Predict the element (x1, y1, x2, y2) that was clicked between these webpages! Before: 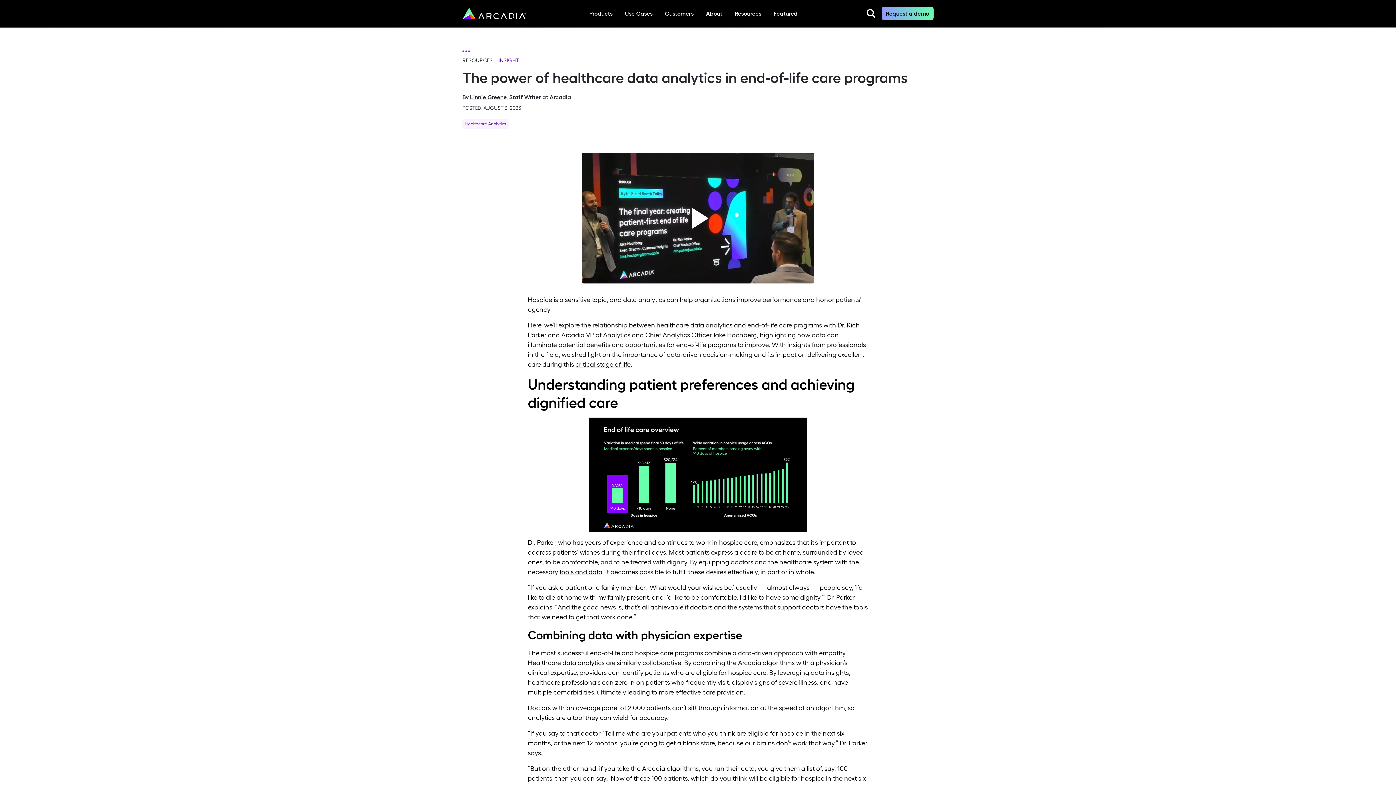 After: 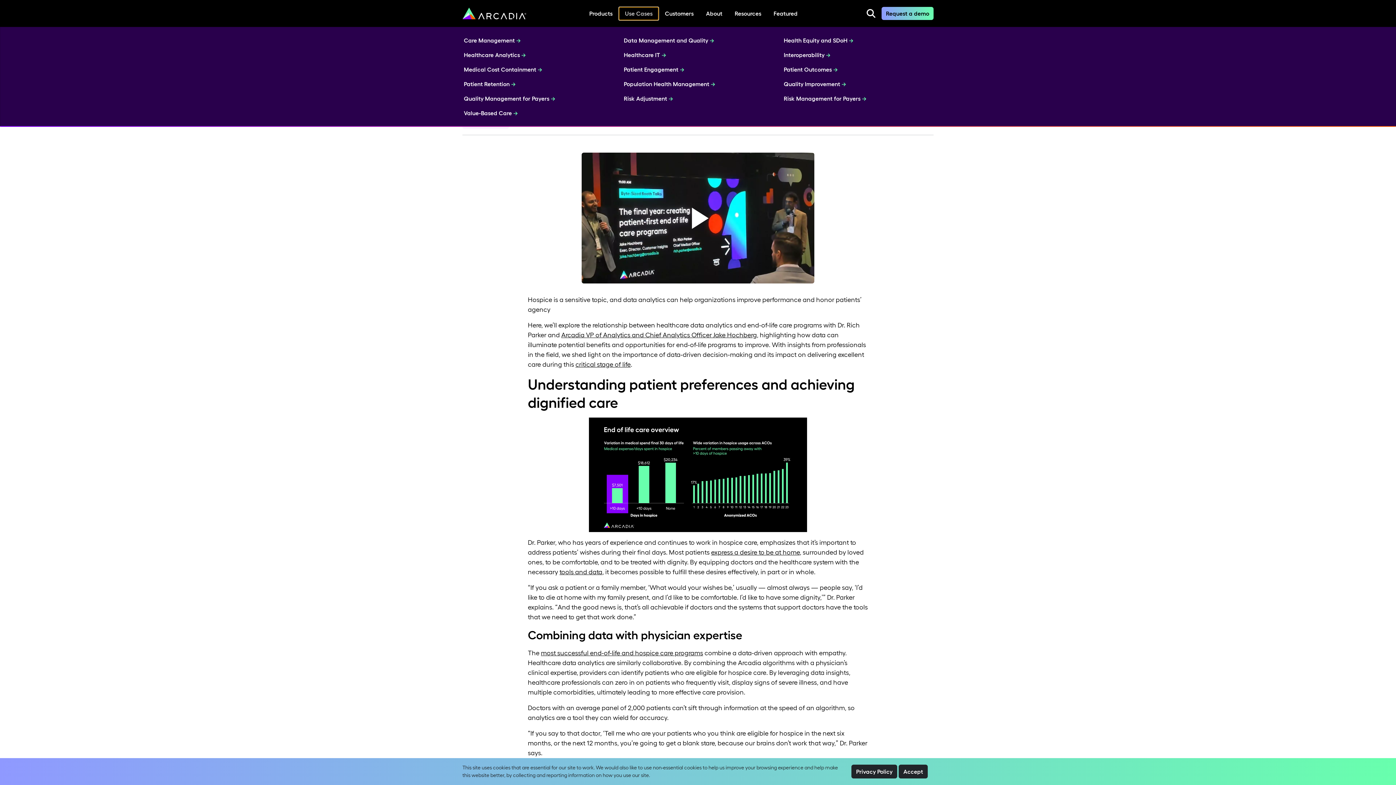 Action: label: Use Cases bbox: (618, 6, 658, 20)